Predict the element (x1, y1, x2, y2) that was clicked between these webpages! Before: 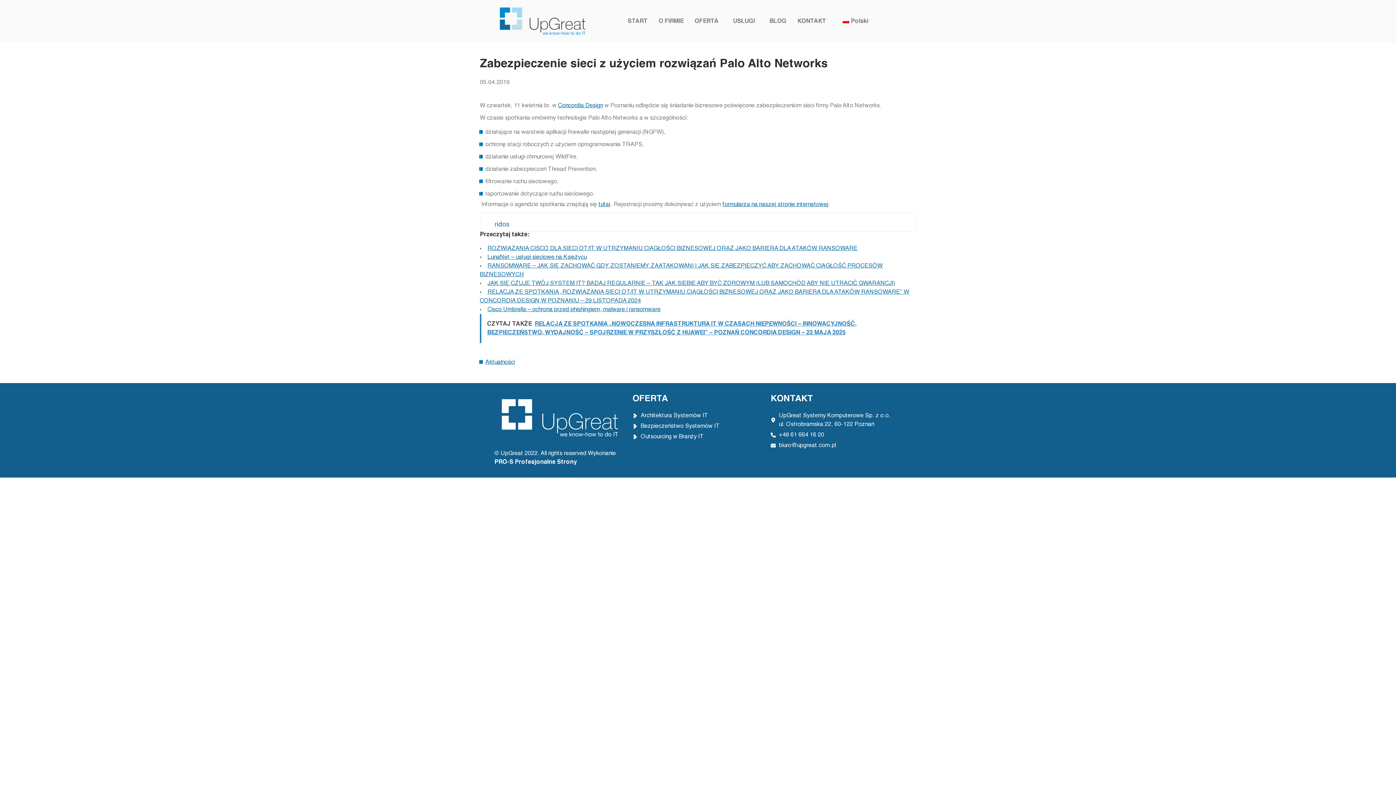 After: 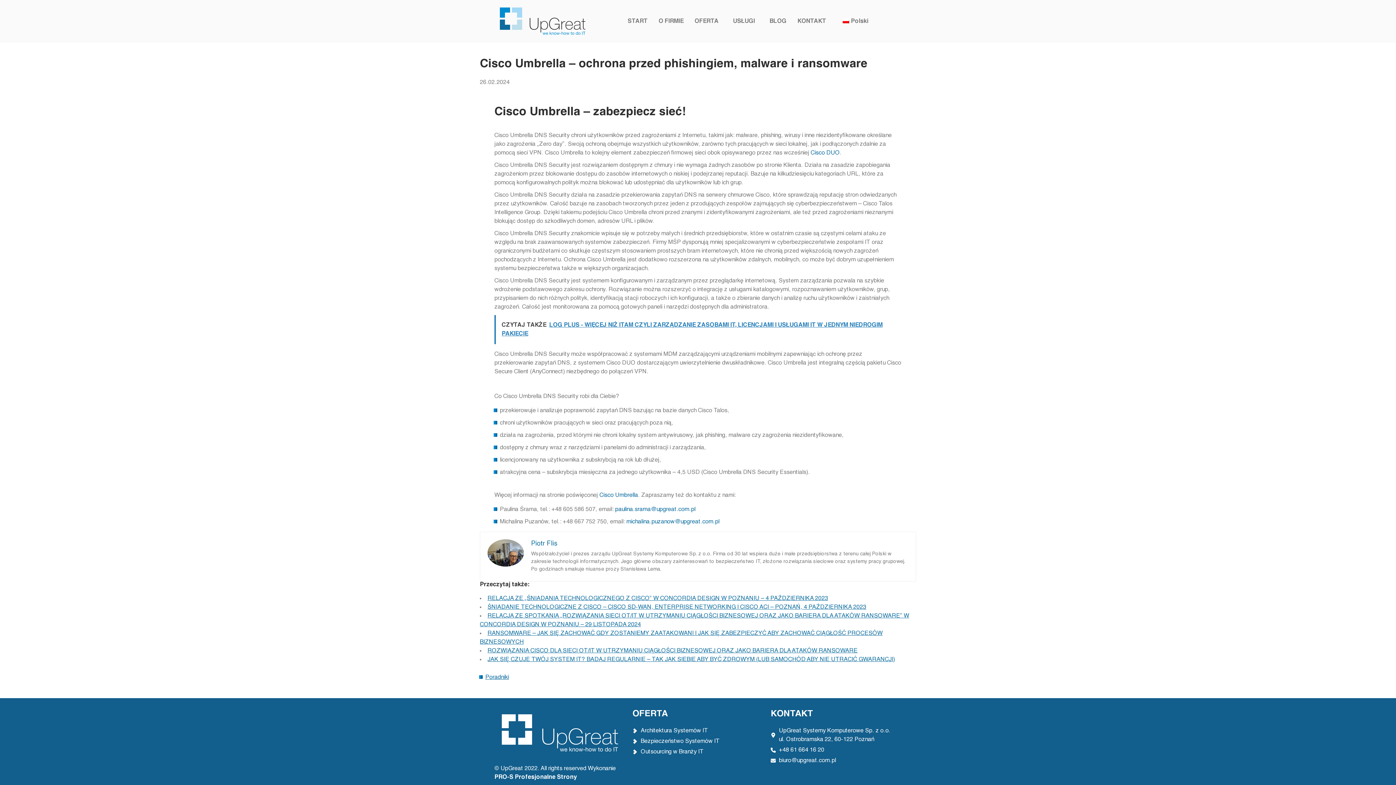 Action: label: Cisco Umbrella – ochrona przed phishingiem, malware i ransomware bbox: (487, 306, 660, 312)